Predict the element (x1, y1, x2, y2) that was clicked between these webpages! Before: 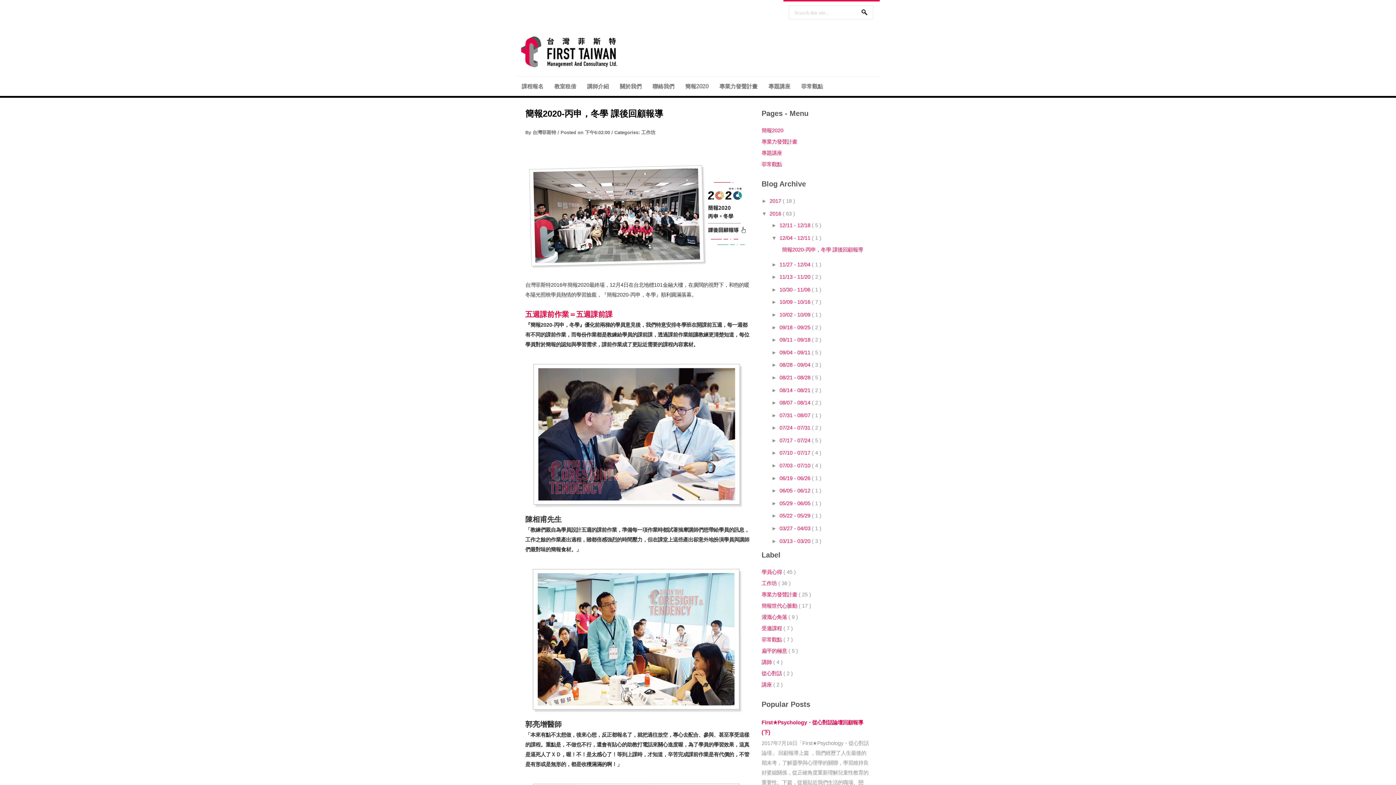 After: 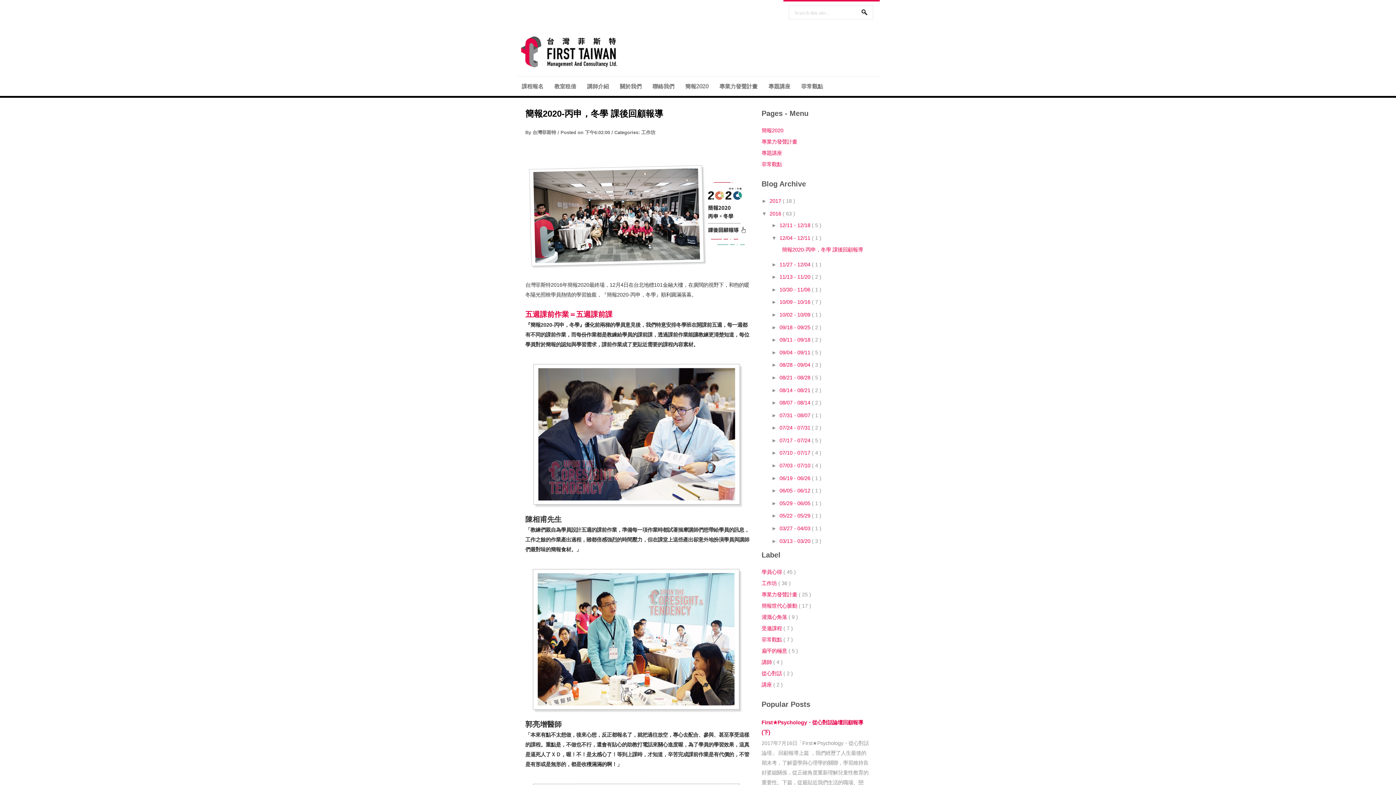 Action: label: 簡報2020-丙申，冬學 課後回顧報導 bbox: (782, 247, 863, 252)